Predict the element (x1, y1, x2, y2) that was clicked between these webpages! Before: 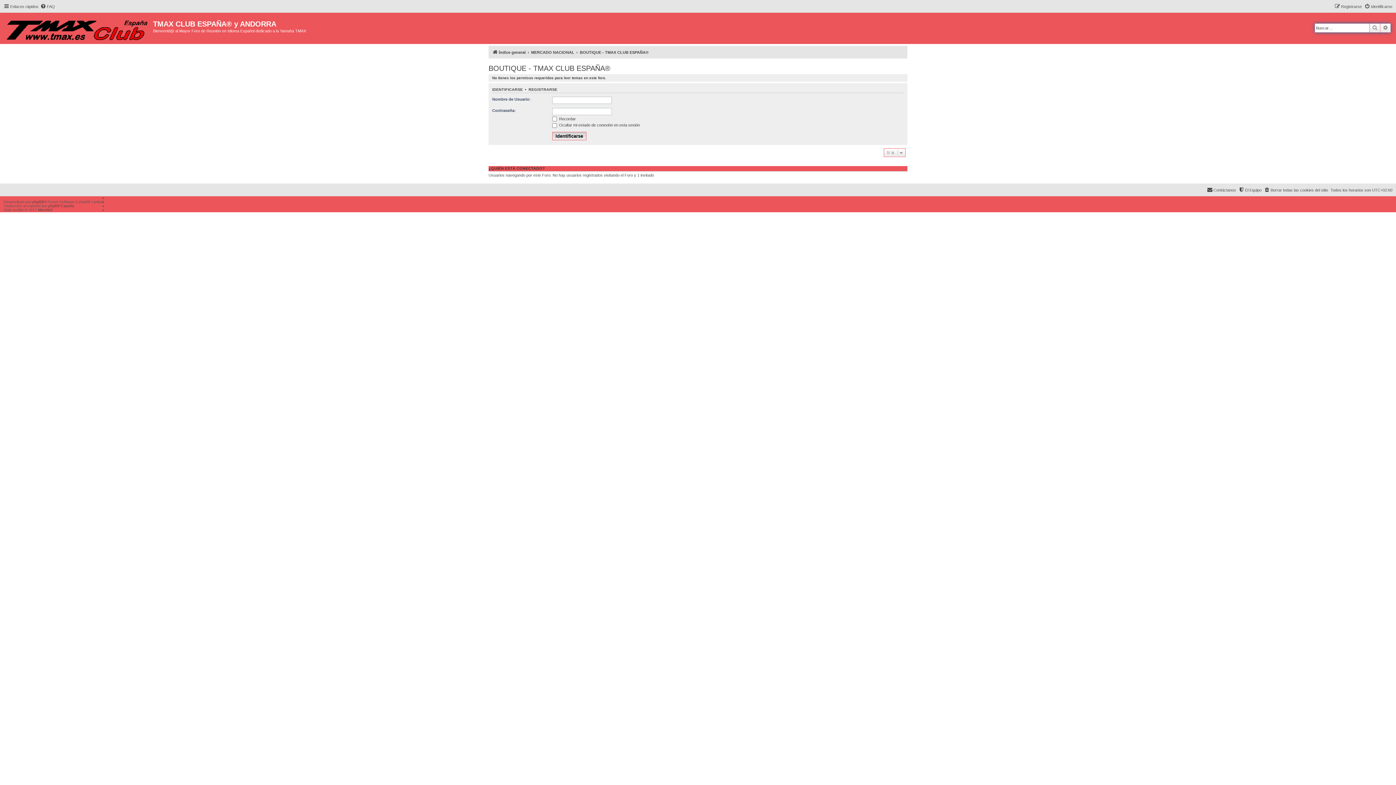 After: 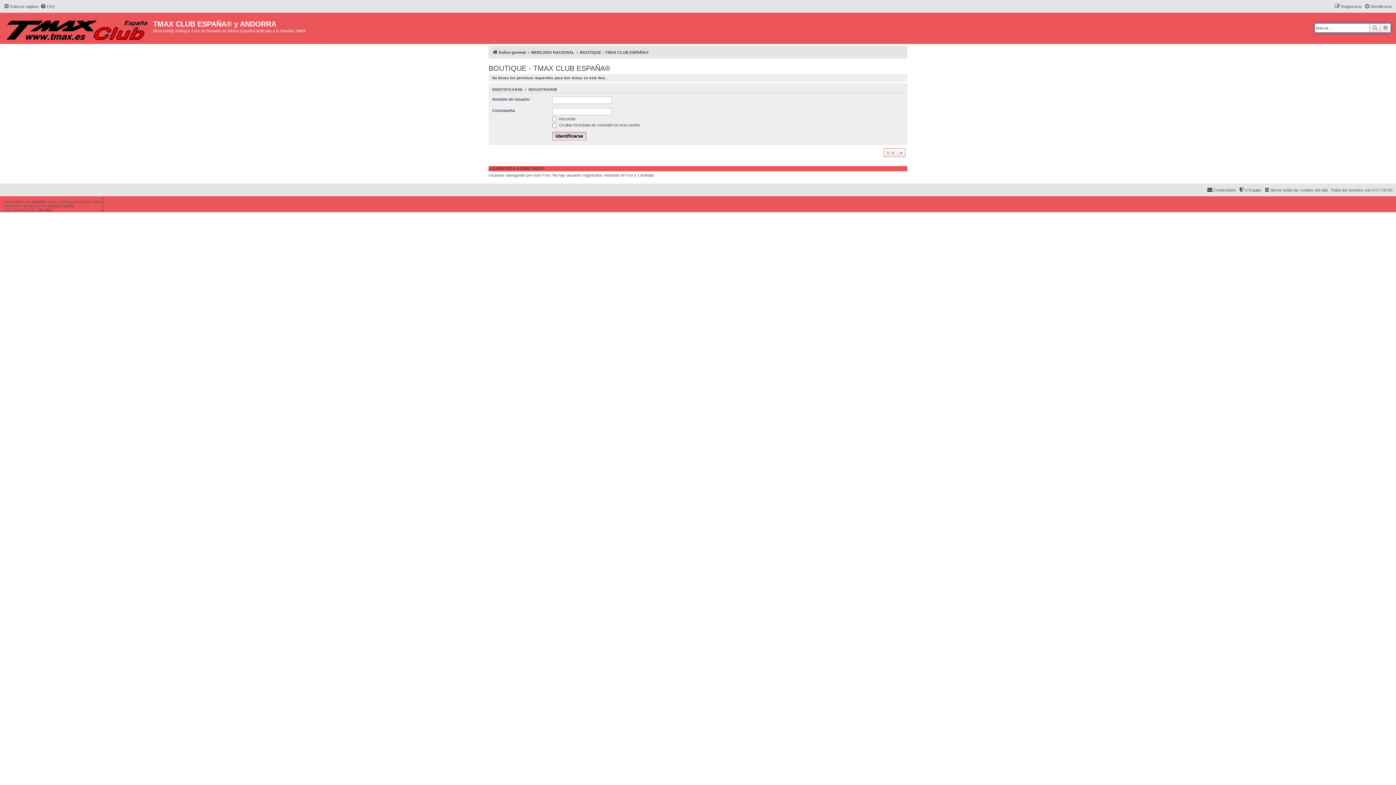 Action: label: BOUTIQUE - TMAX CLUB ESPAÑA® bbox: (580, 48, 648, 56)